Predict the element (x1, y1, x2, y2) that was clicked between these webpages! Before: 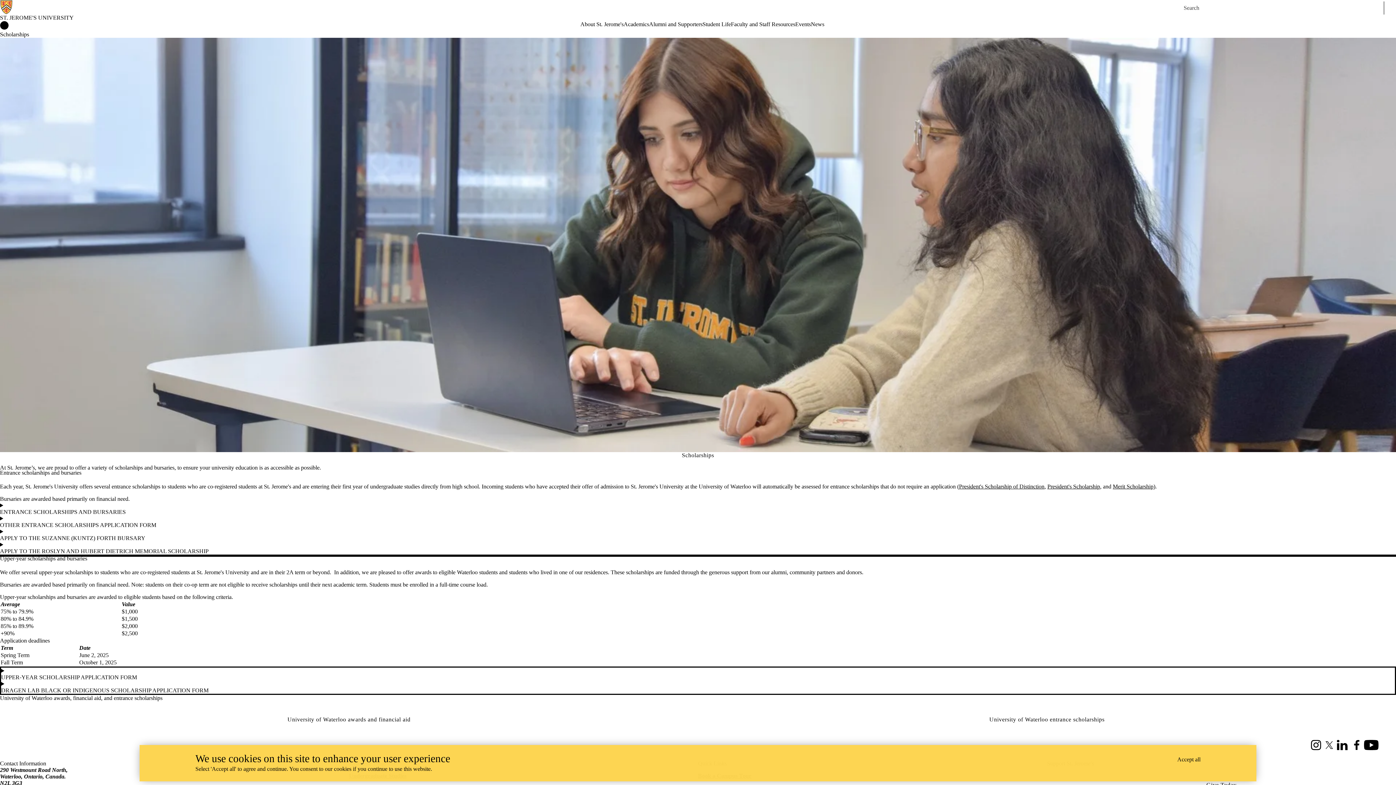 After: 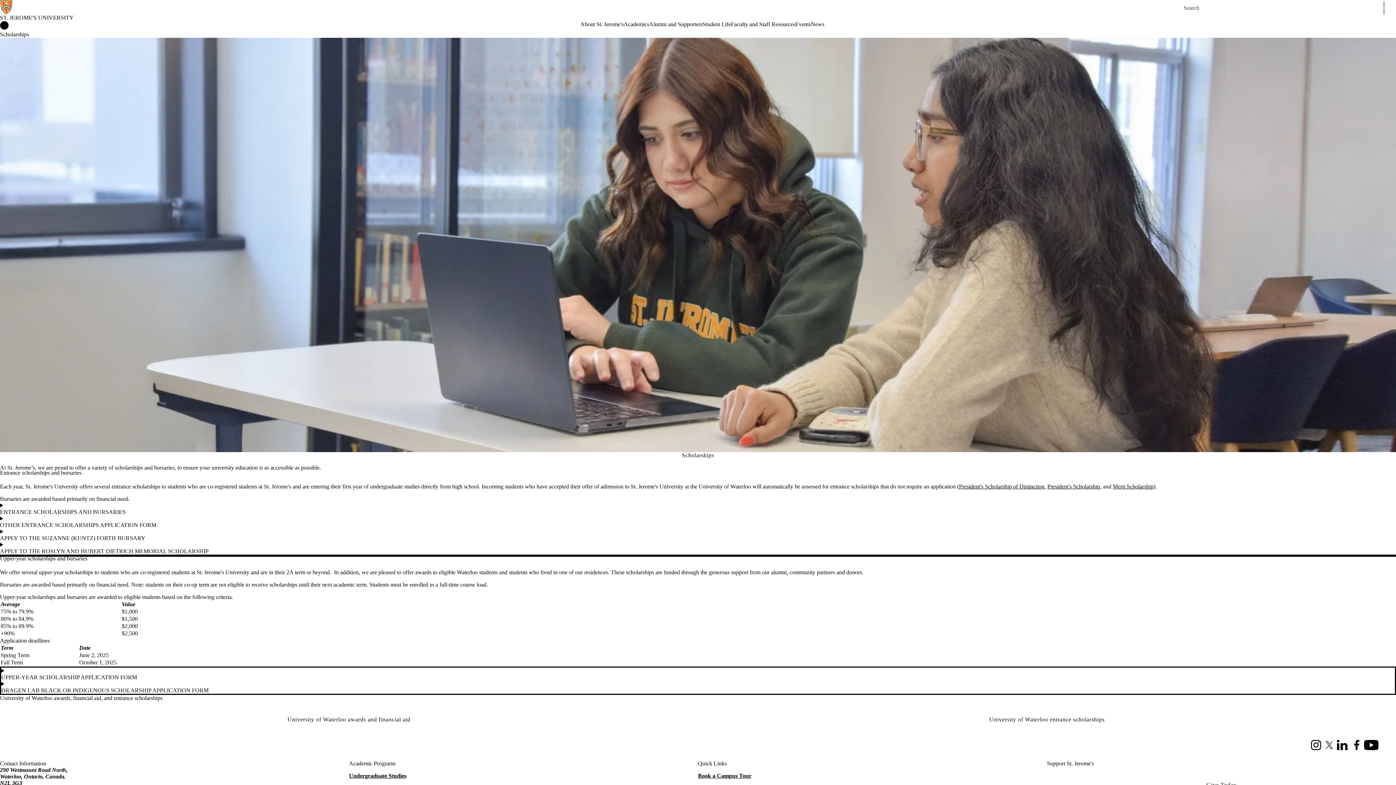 Action: label: Accept all bbox: (1177, 756, 1200, 763)